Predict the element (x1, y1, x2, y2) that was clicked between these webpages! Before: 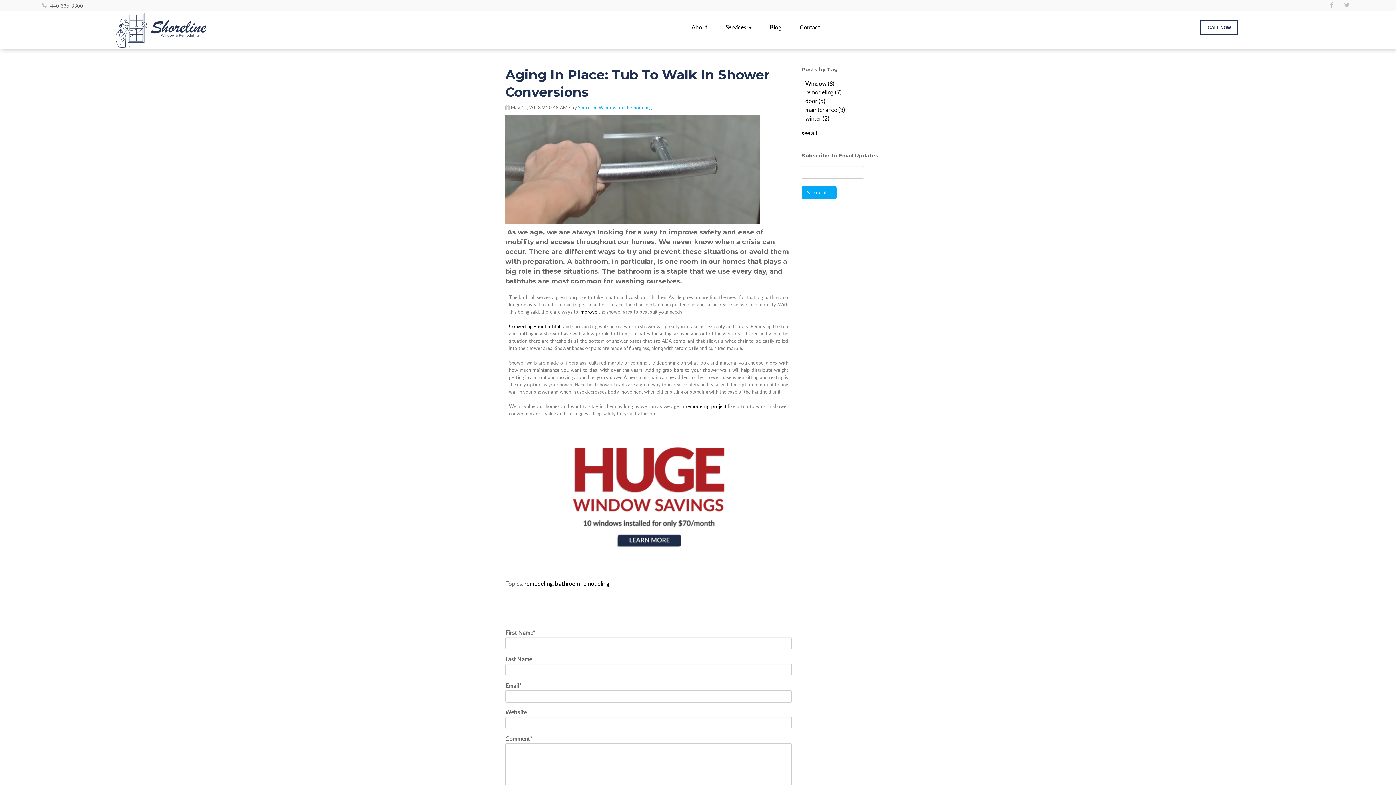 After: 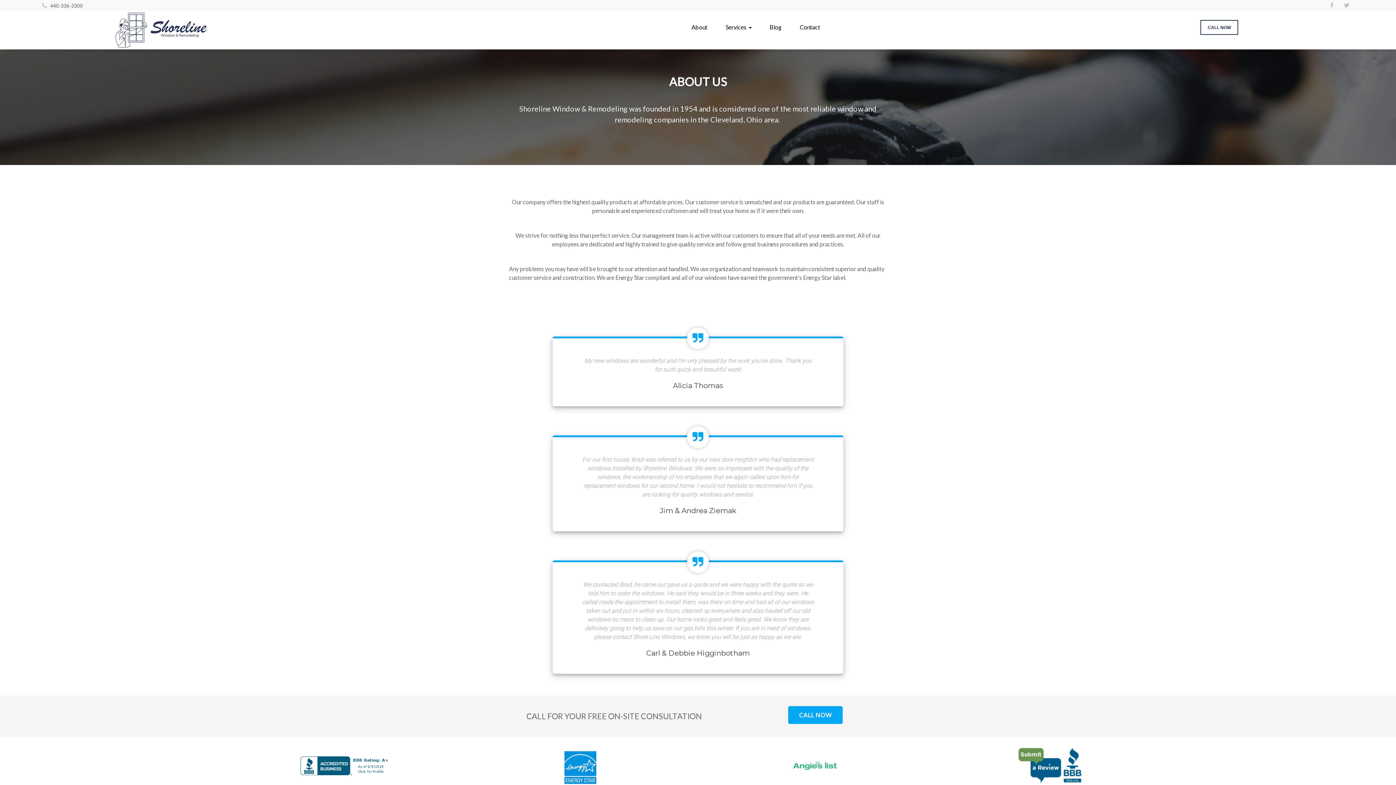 Action: bbox: (684, 19, 714, 35) label: About